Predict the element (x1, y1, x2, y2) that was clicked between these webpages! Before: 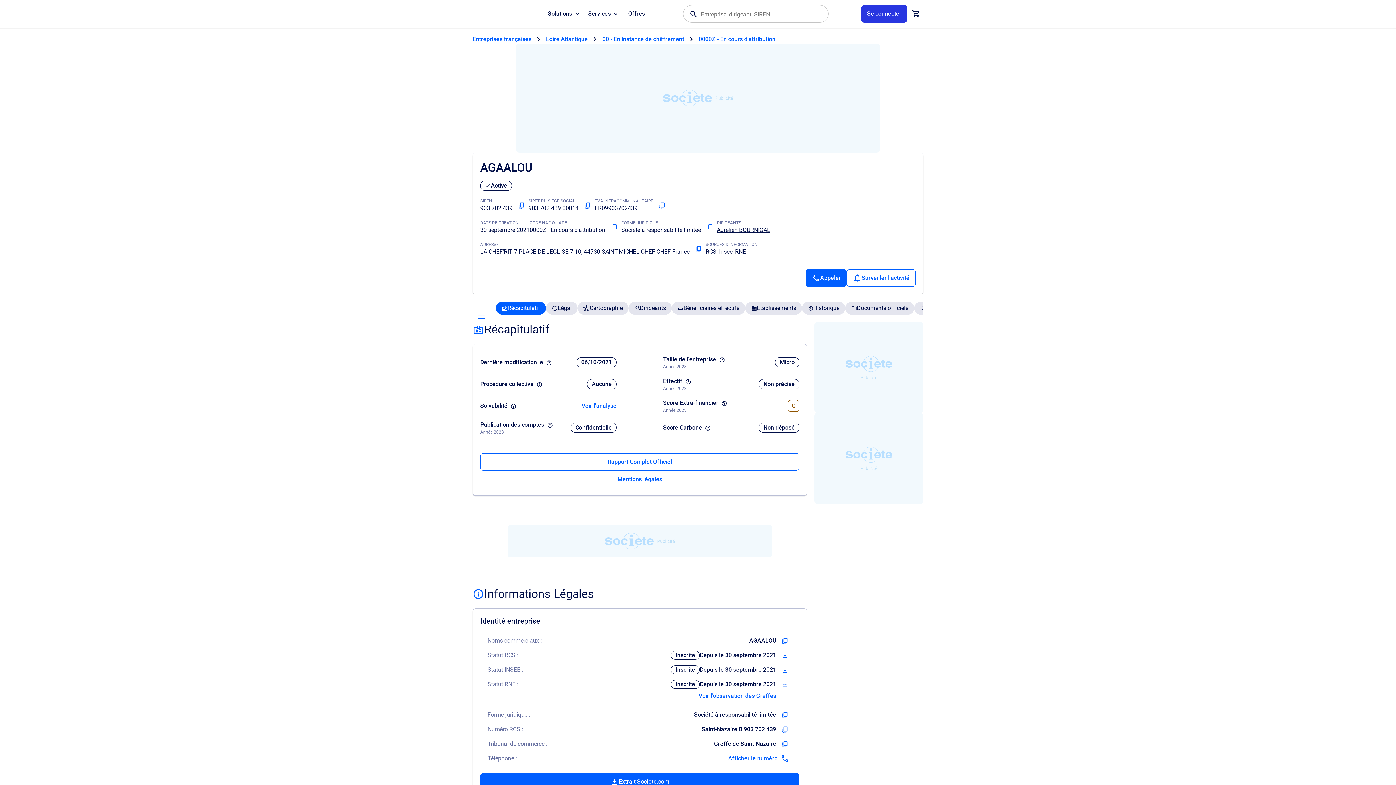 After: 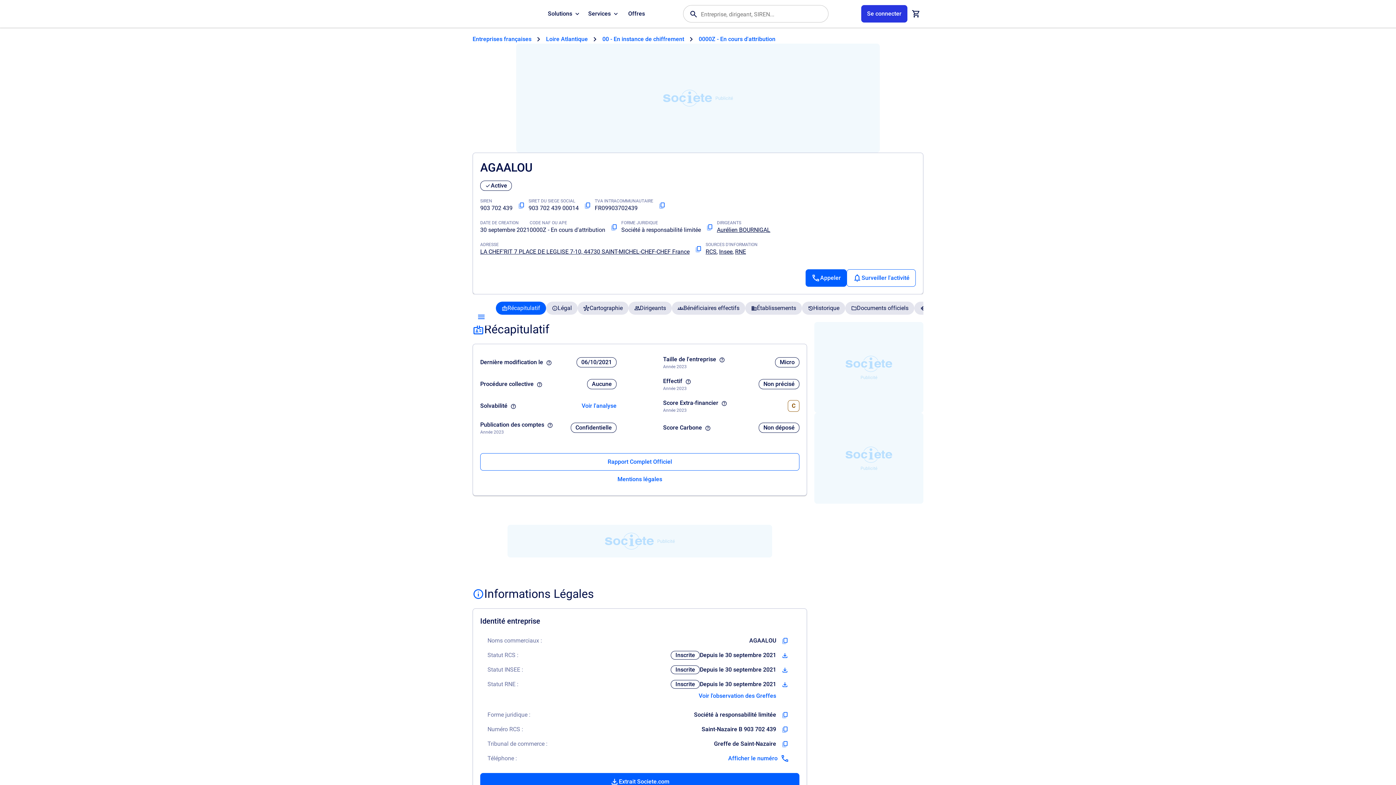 Action: label: Copier l'adresse de l'entreprise bbox: (691, 241, 705, 256)